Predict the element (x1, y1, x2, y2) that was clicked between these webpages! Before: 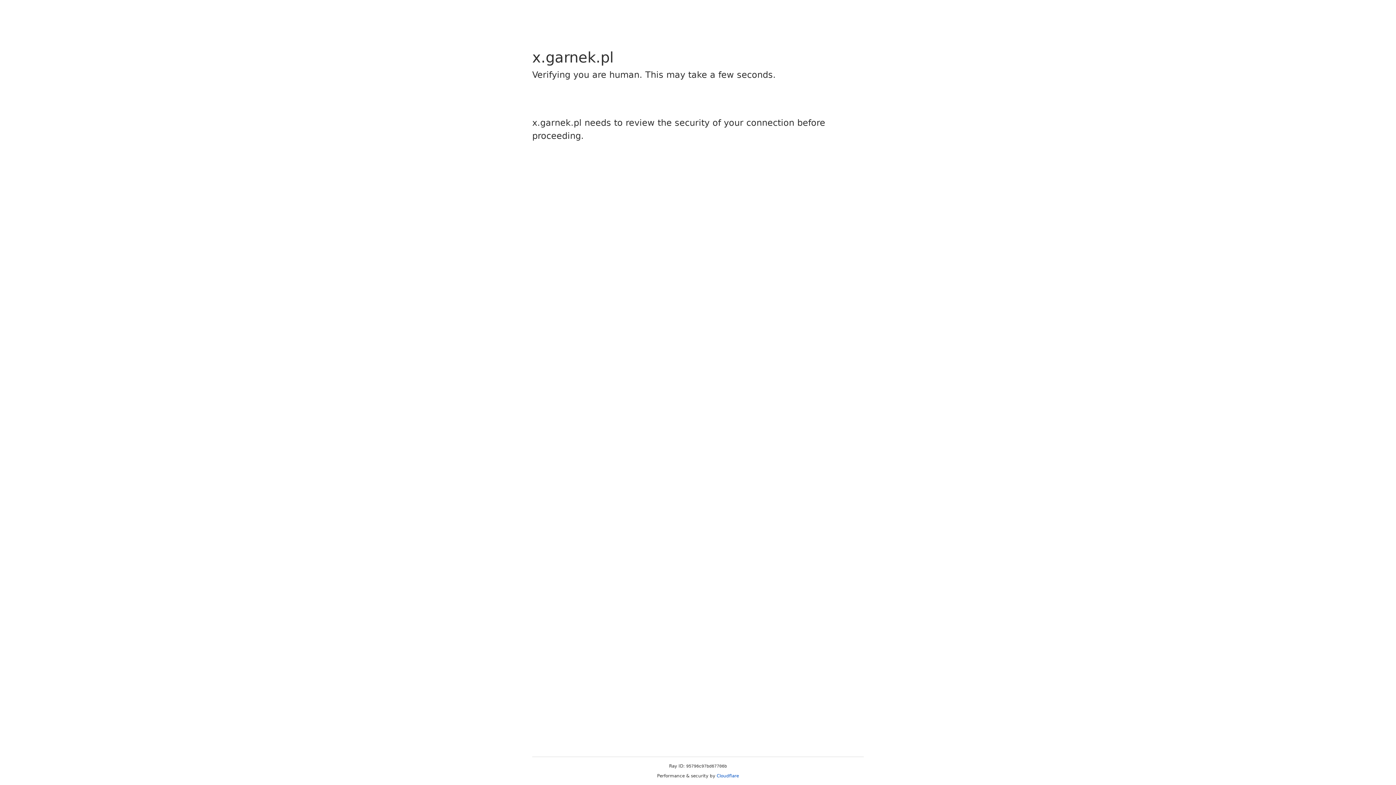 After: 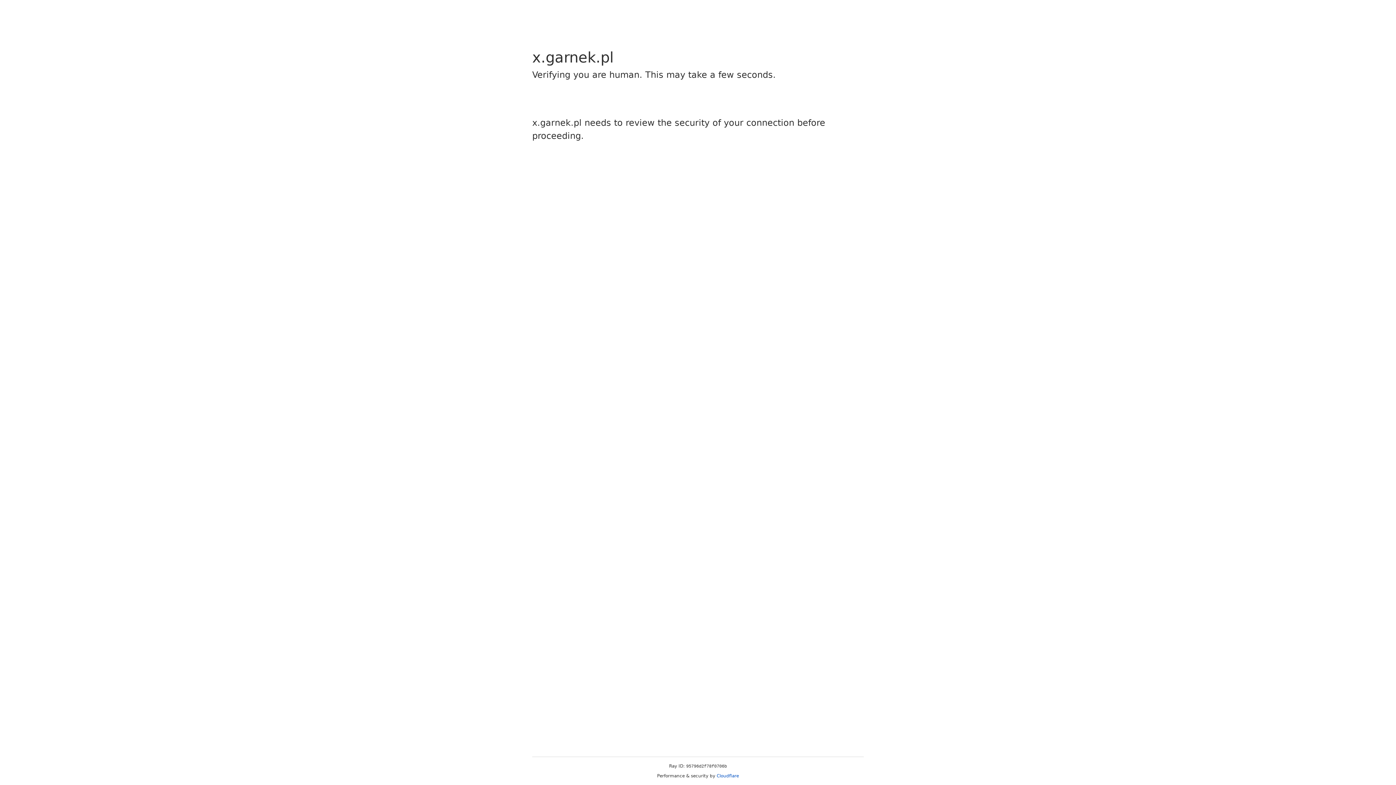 Action: bbox: (716, 773, 739, 778) label: Cloudflare